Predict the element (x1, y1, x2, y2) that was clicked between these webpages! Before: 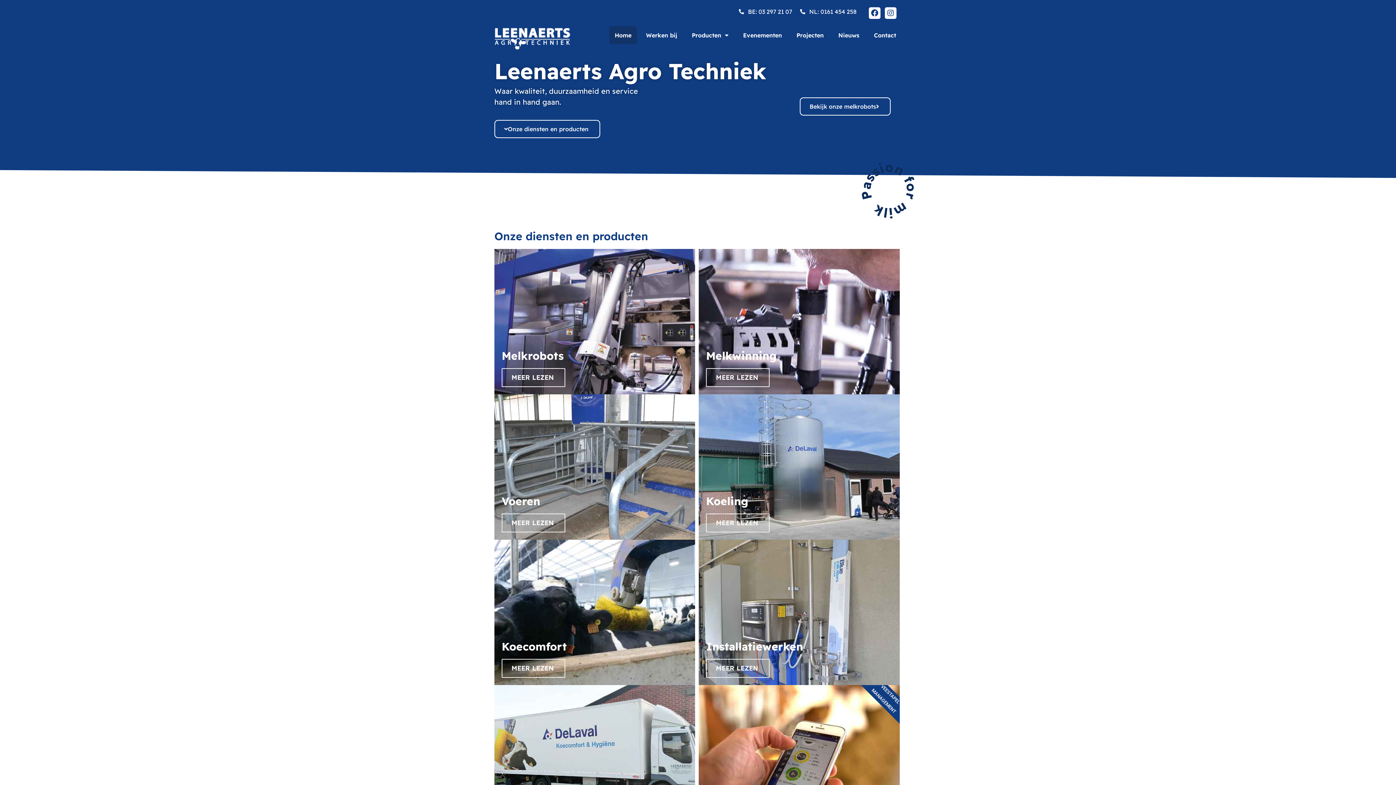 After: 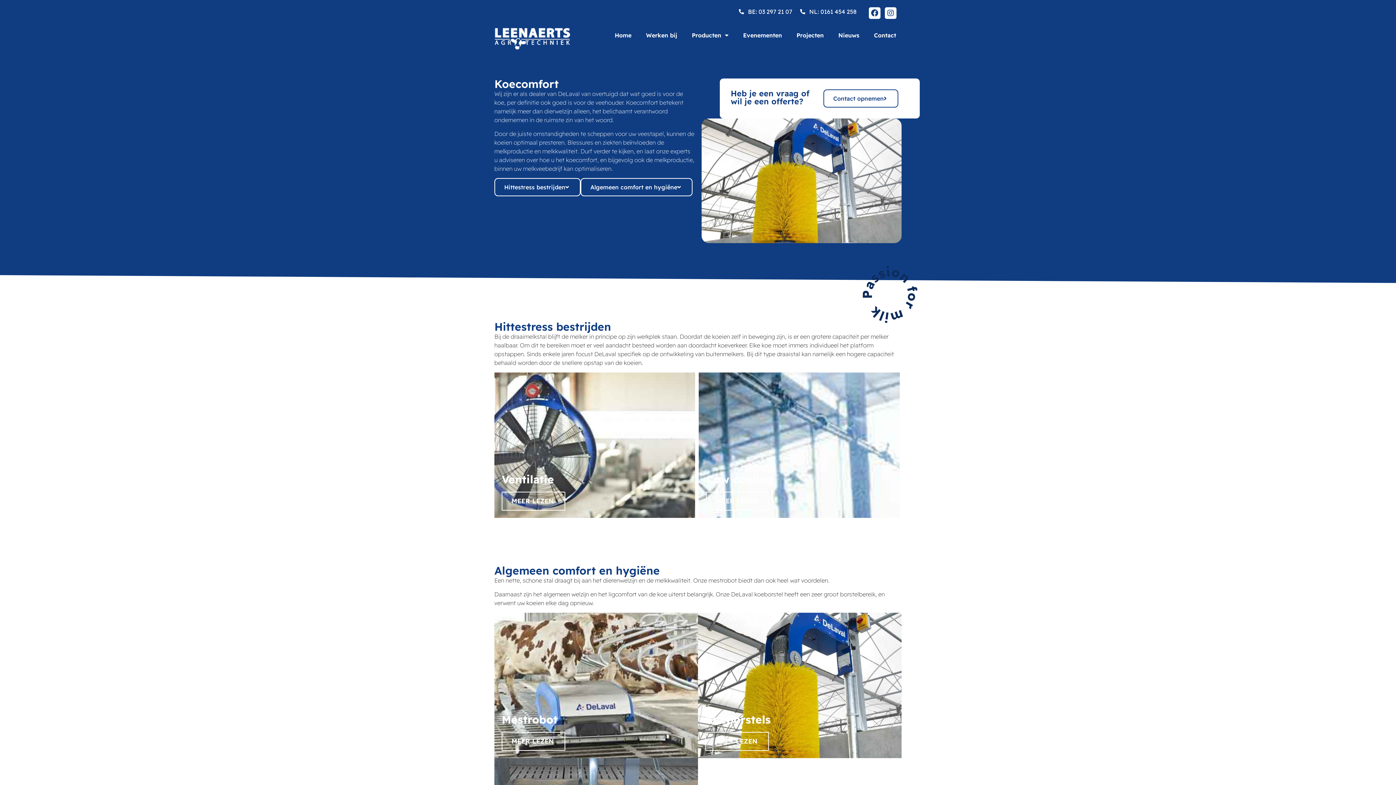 Action: label: Koecomfort
MEER LEZEN bbox: (494, 539, 695, 685)